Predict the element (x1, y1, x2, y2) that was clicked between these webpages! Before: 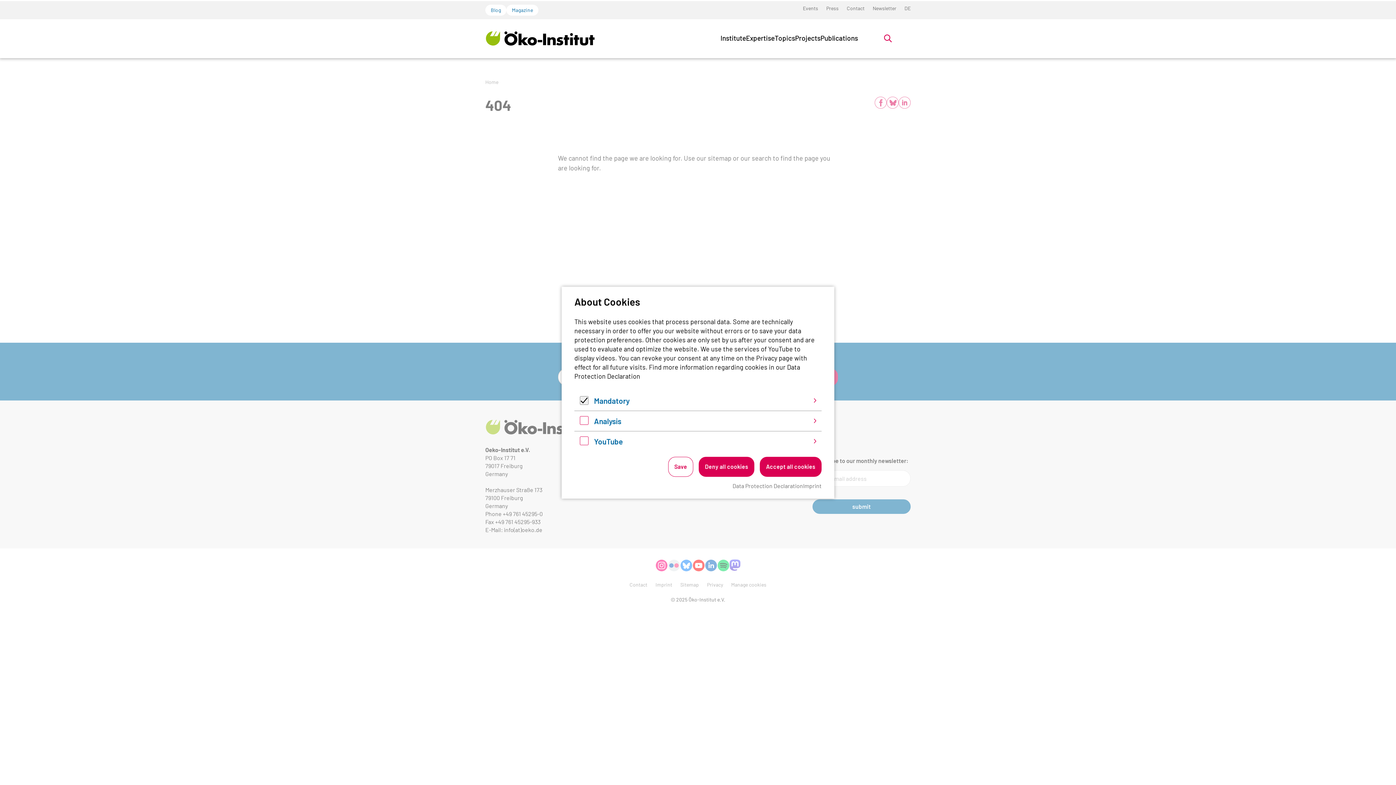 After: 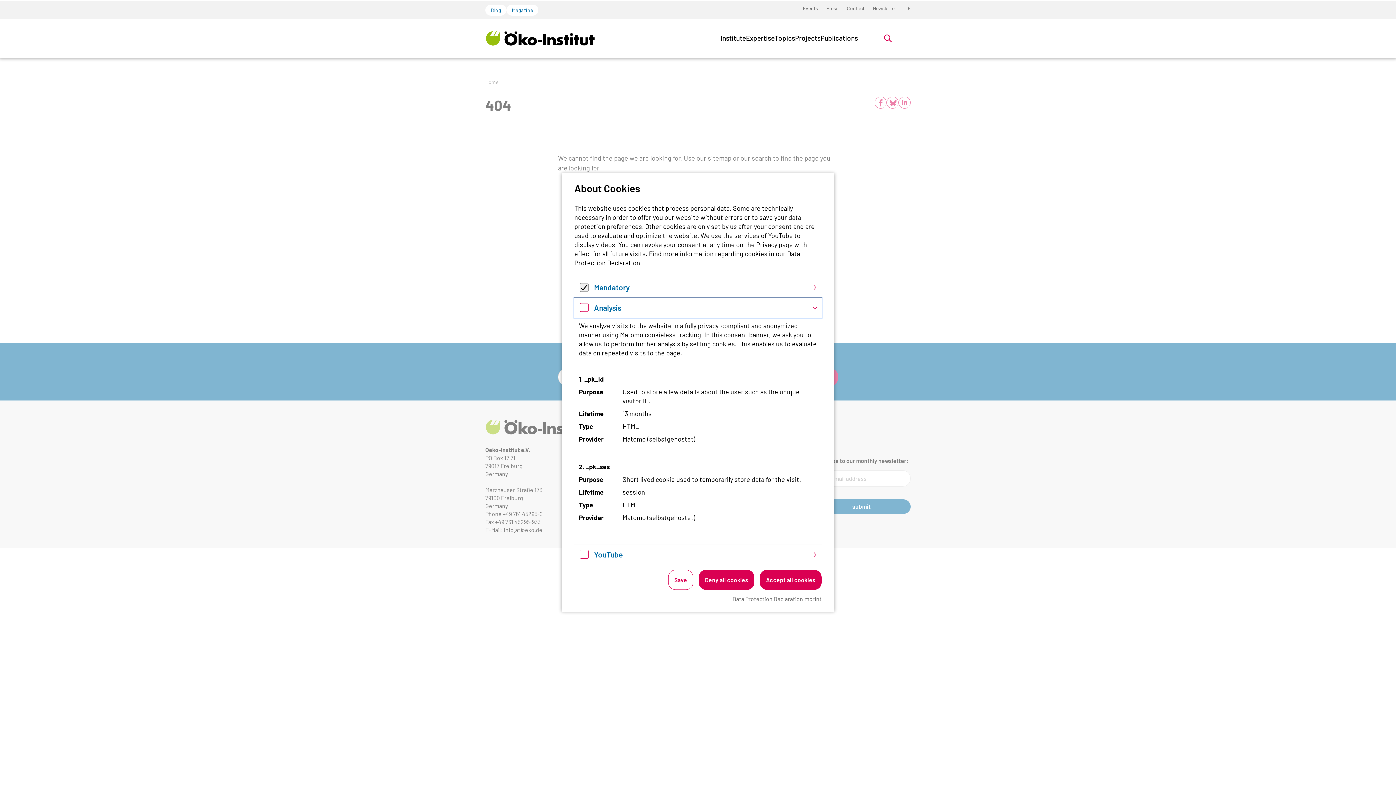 Action: bbox: (574, 411, 821, 431) label: Analysis